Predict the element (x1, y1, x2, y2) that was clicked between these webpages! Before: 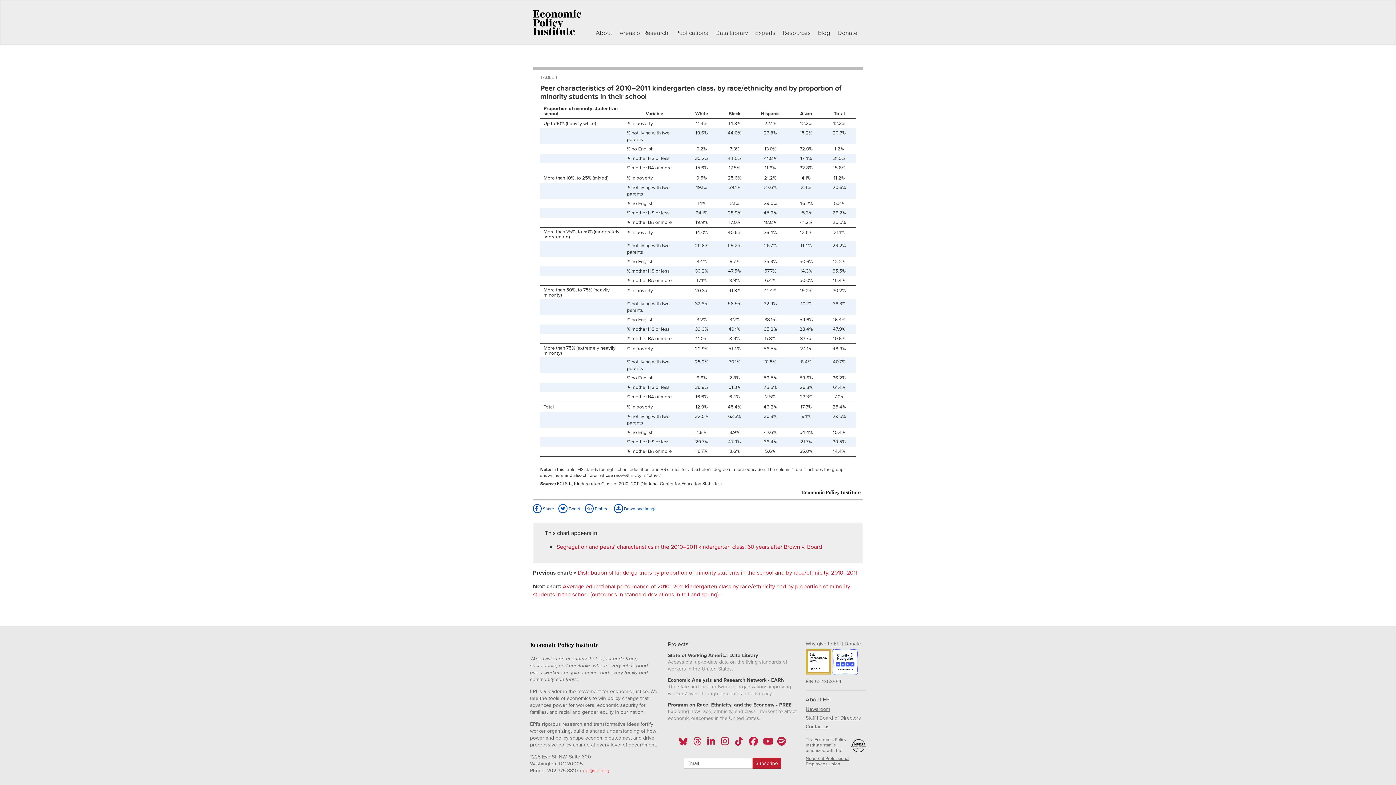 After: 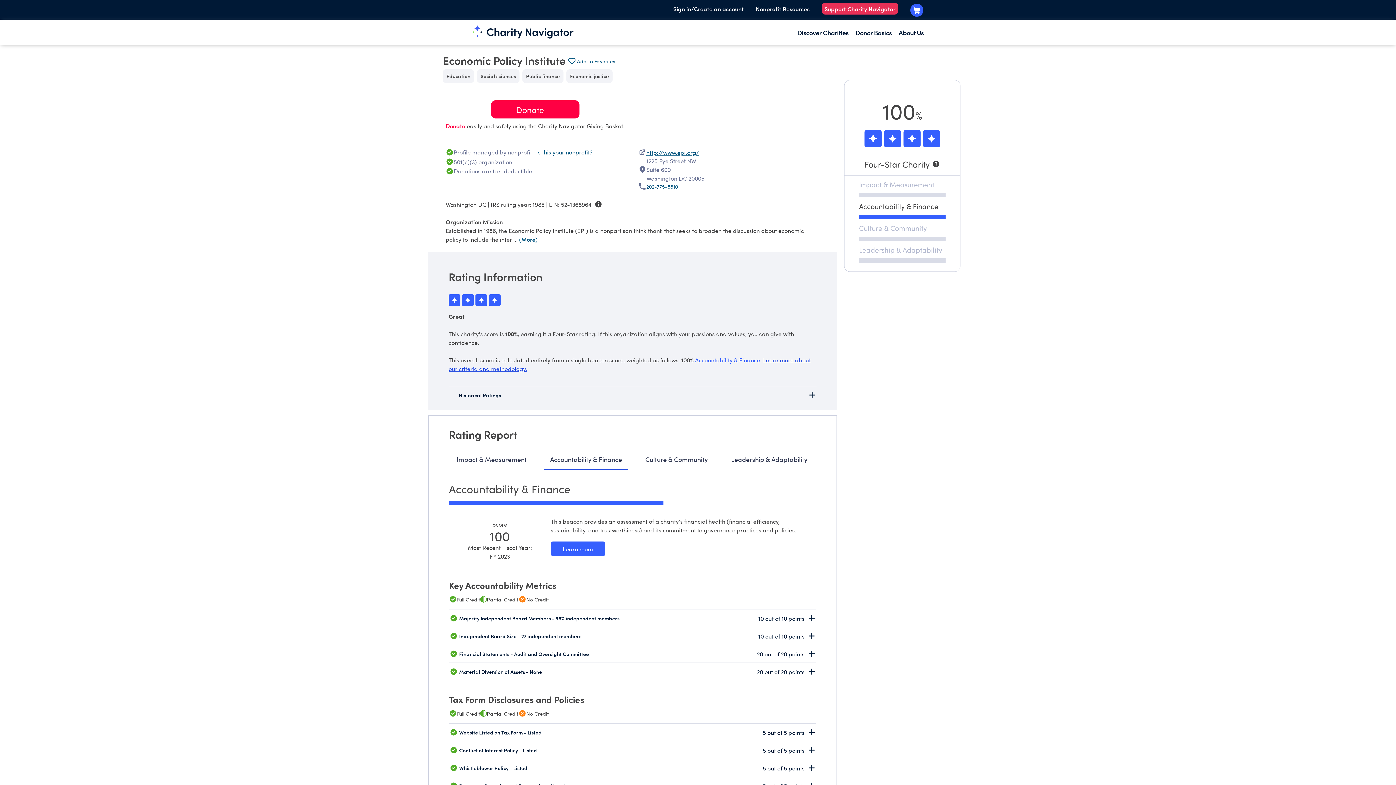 Action: bbox: (832, 649, 858, 676)